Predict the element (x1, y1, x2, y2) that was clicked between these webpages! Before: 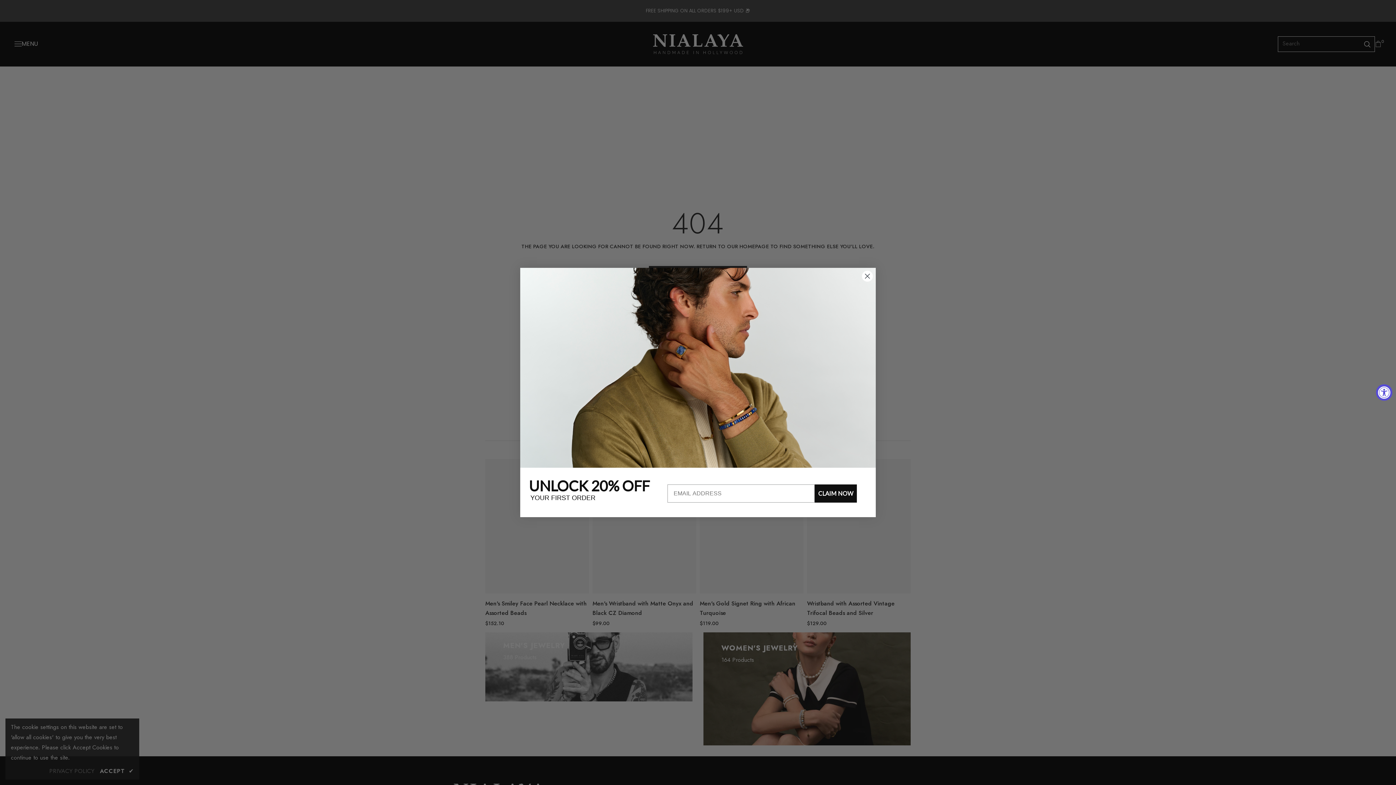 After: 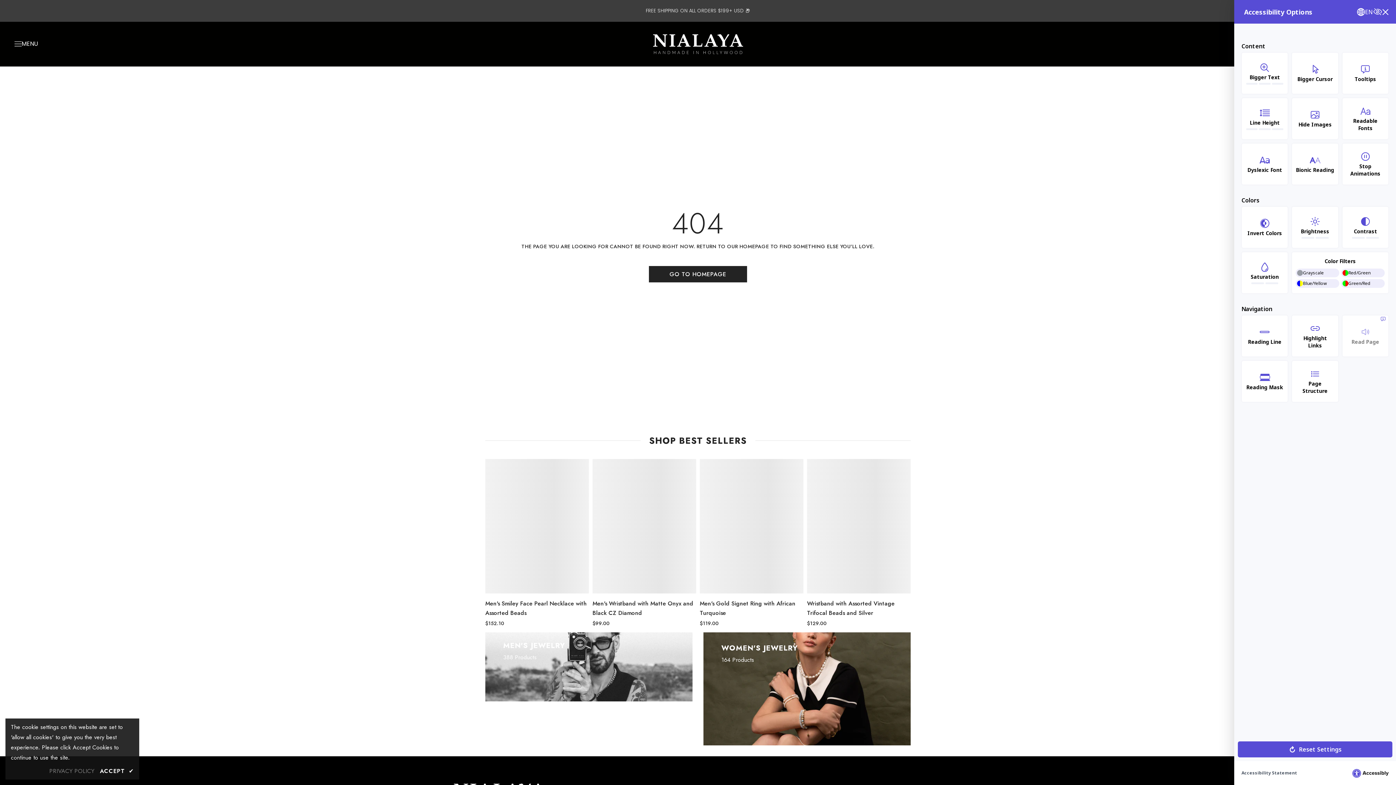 Action: label: Accessibility Widget, click to open bbox: (1376, 384, 1392, 400)